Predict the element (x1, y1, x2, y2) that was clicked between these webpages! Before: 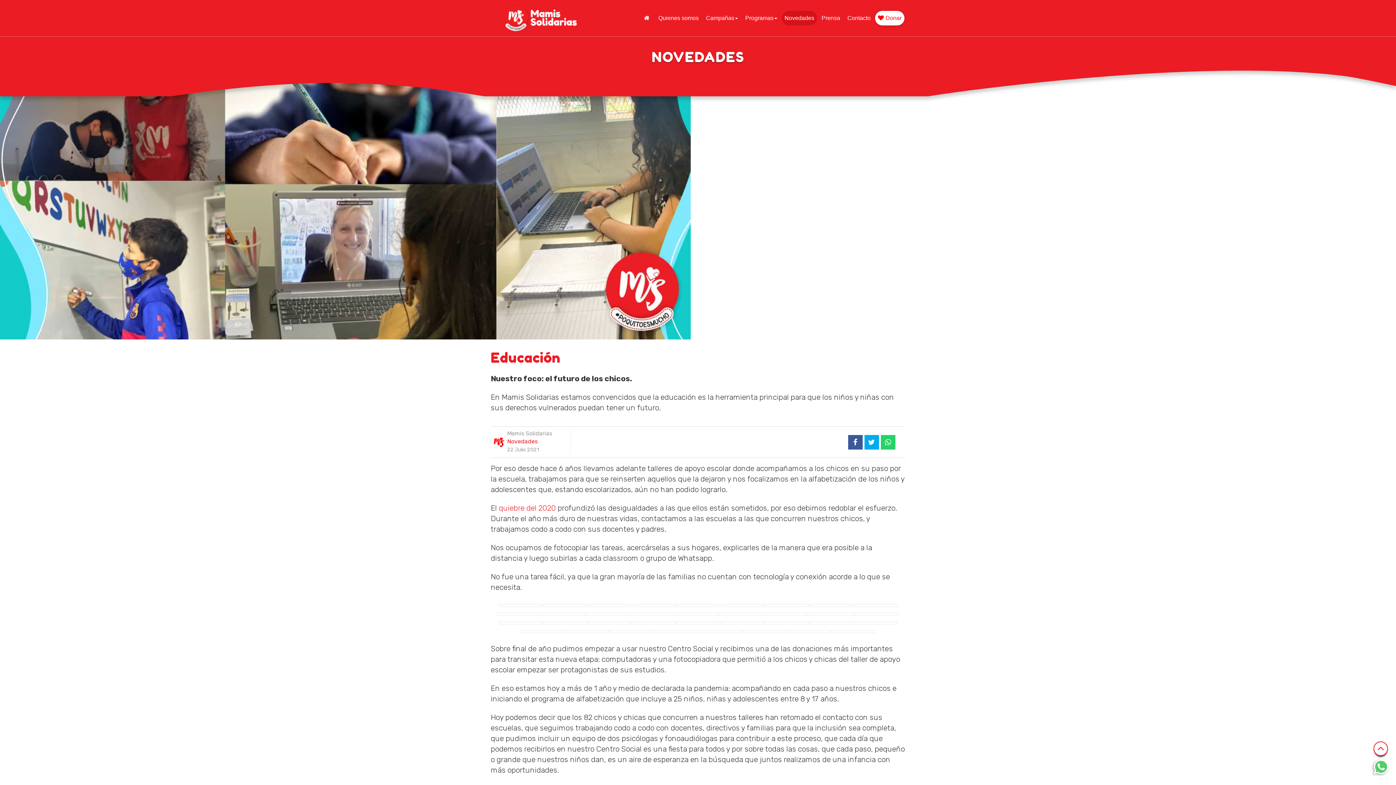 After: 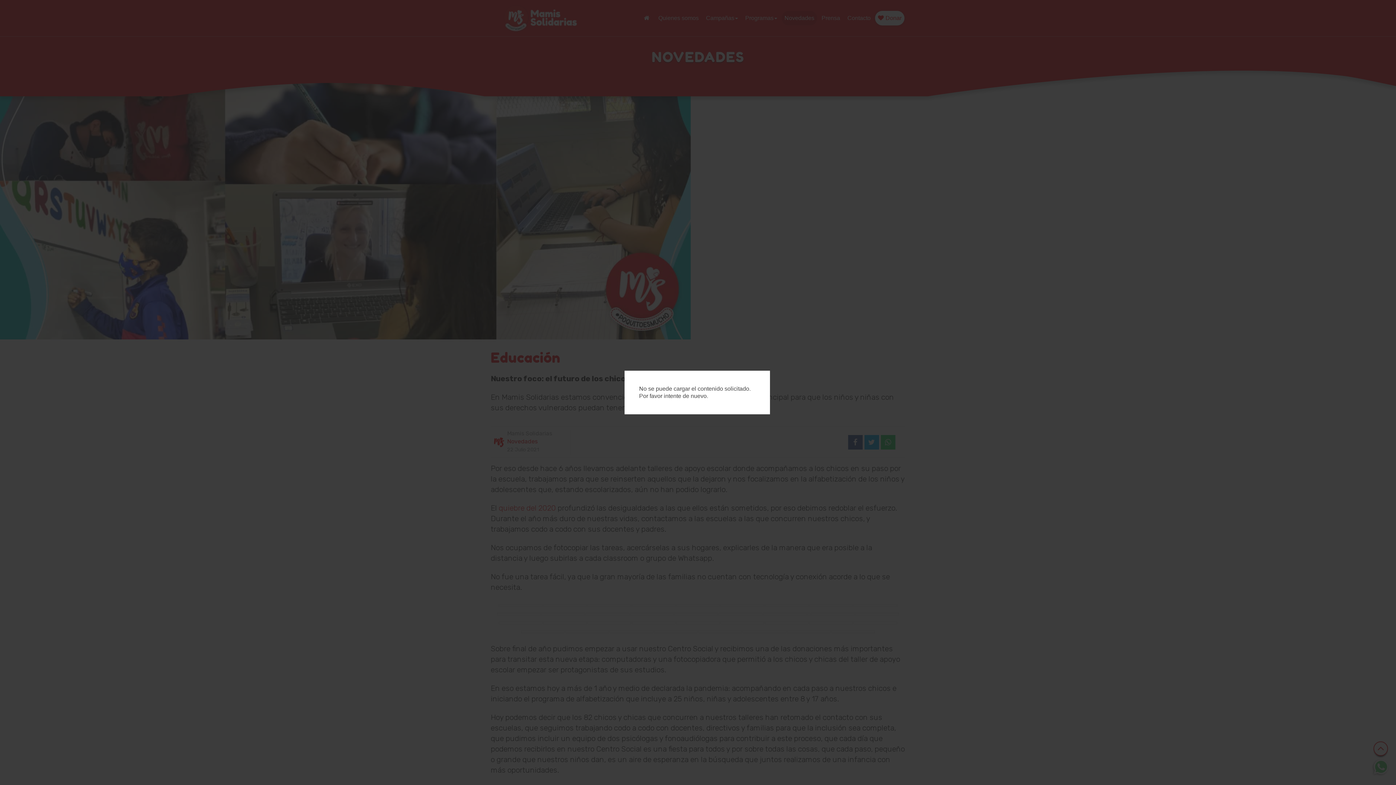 Action: bbox: (698, 630, 742, 633)